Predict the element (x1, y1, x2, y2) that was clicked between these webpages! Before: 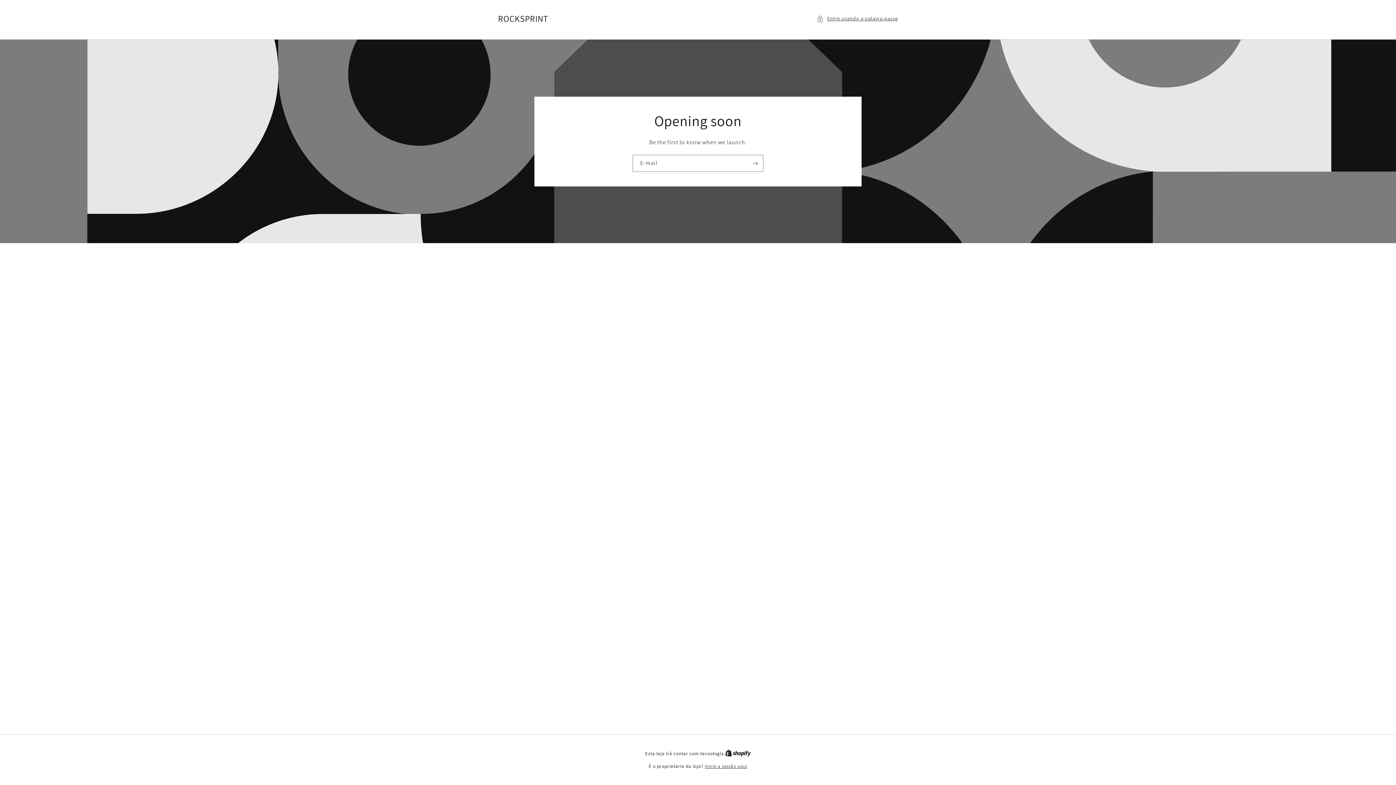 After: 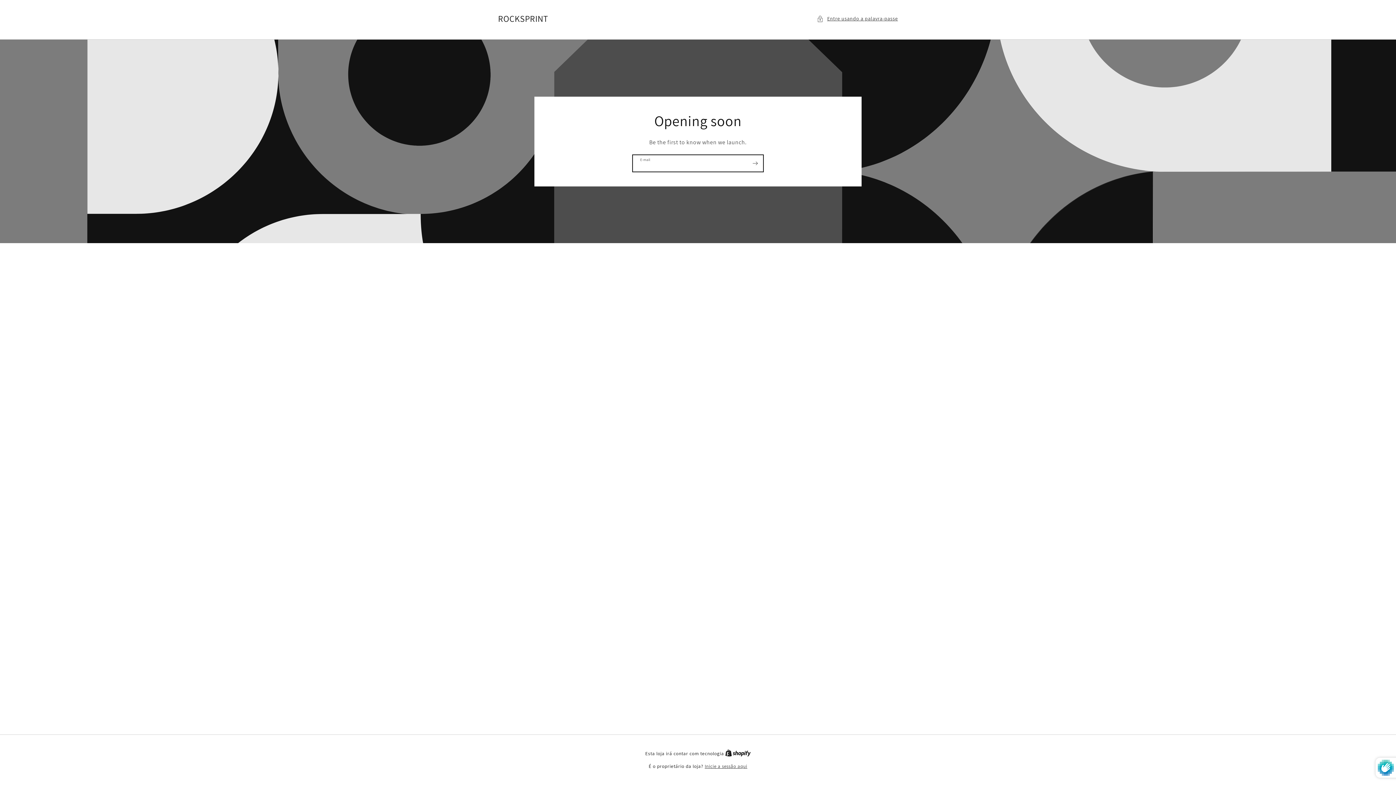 Action: label: Subscrever bbox: (747, 154, 763, 171)